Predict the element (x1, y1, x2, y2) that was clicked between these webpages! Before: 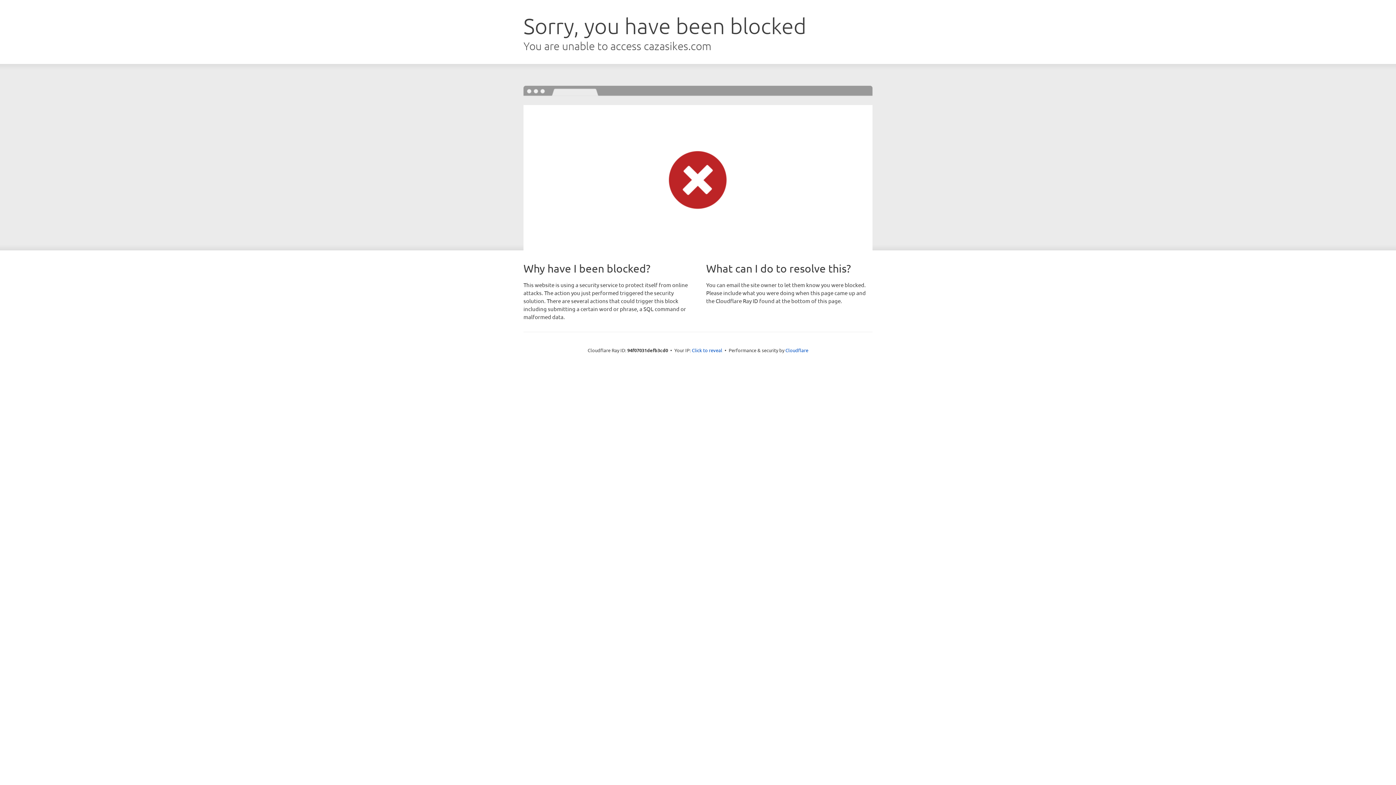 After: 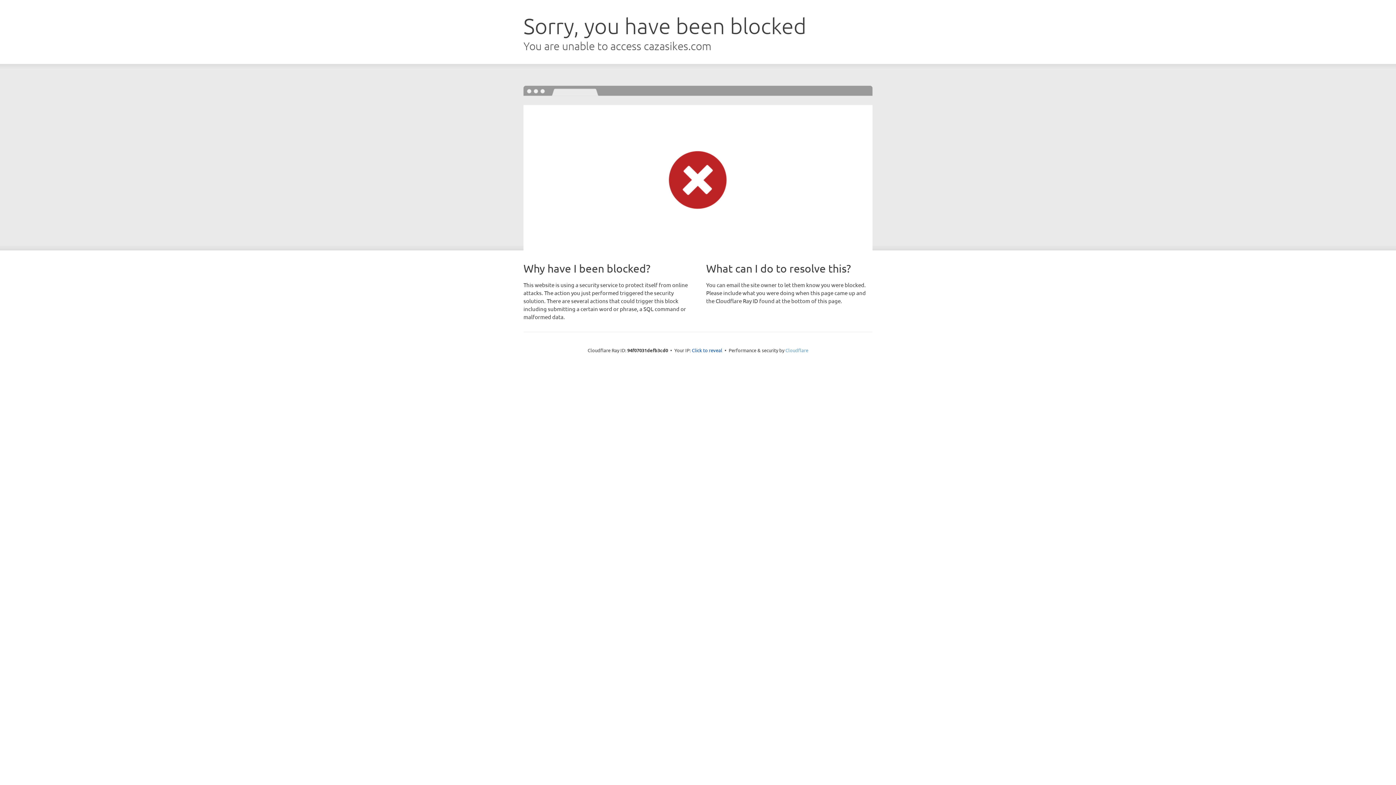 Action: bbox: (785, 347, 808, 353) label: Cloudflare